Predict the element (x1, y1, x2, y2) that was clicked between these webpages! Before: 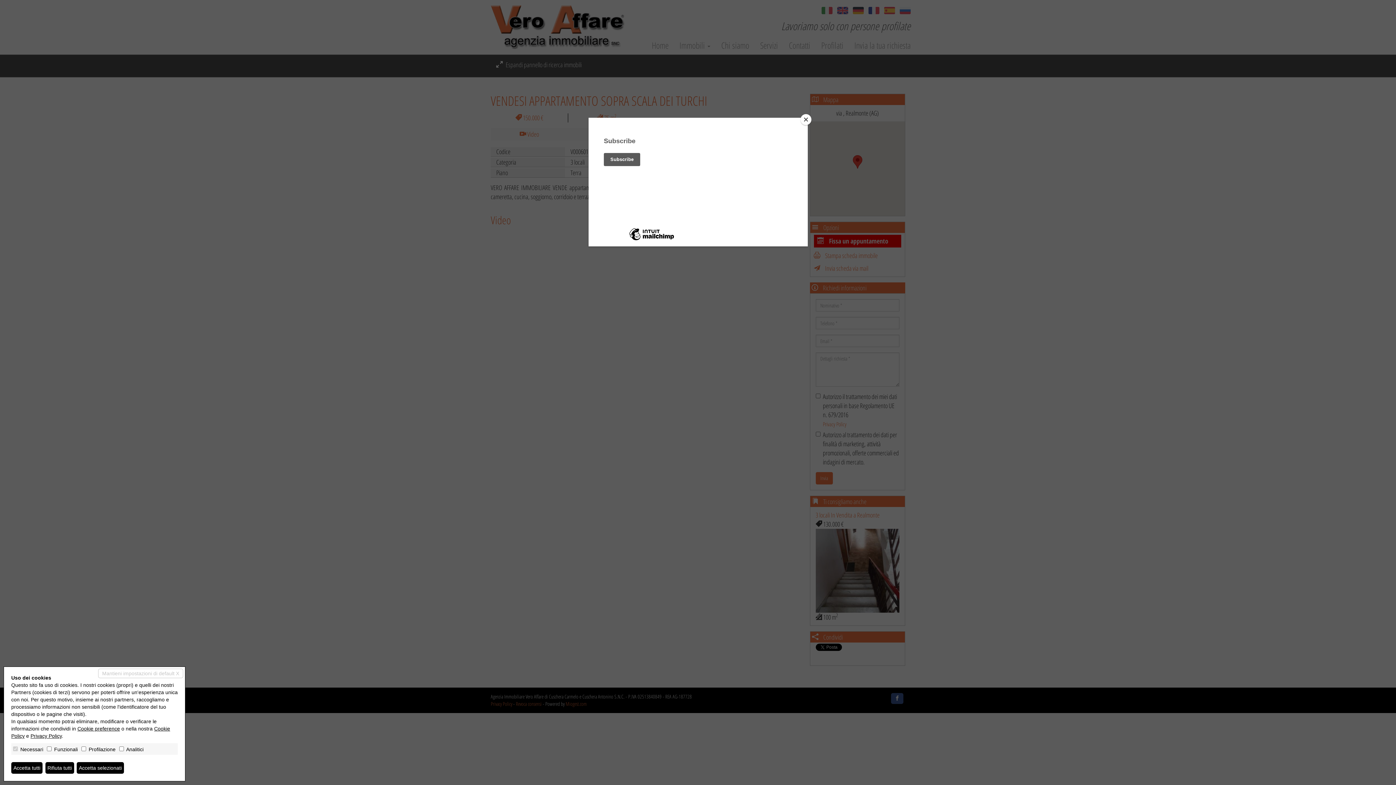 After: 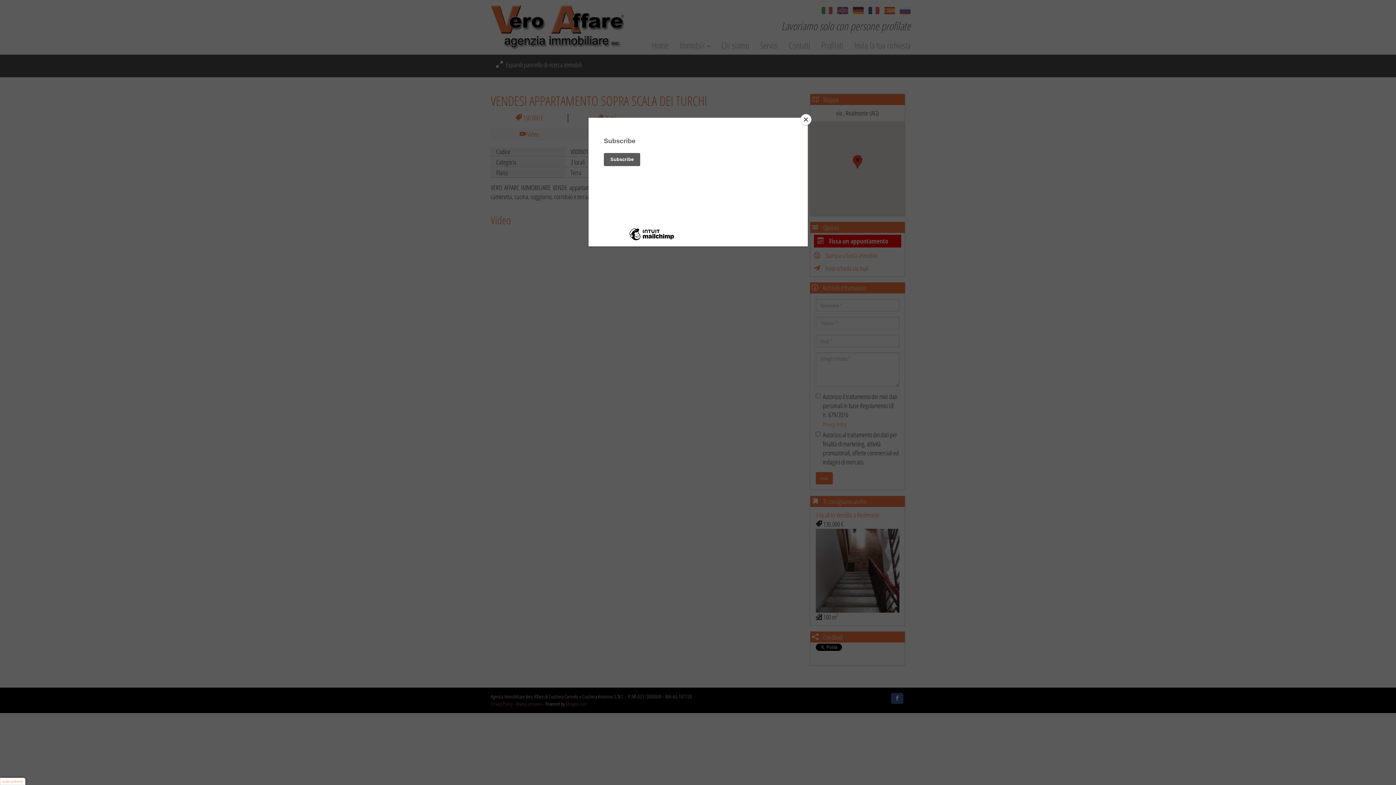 Action: bbox: (98, 668, 183, 678) label: Mantieni impostazioni di default X